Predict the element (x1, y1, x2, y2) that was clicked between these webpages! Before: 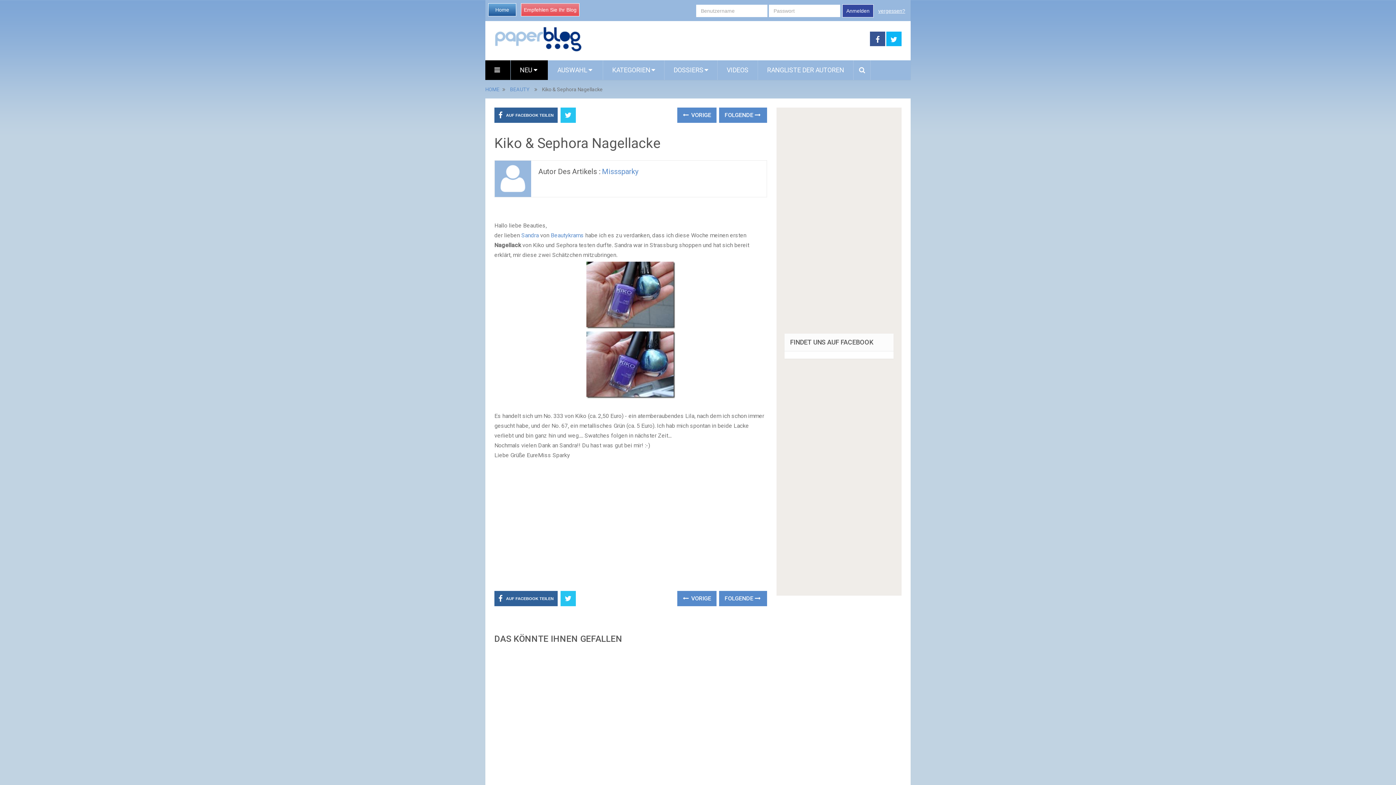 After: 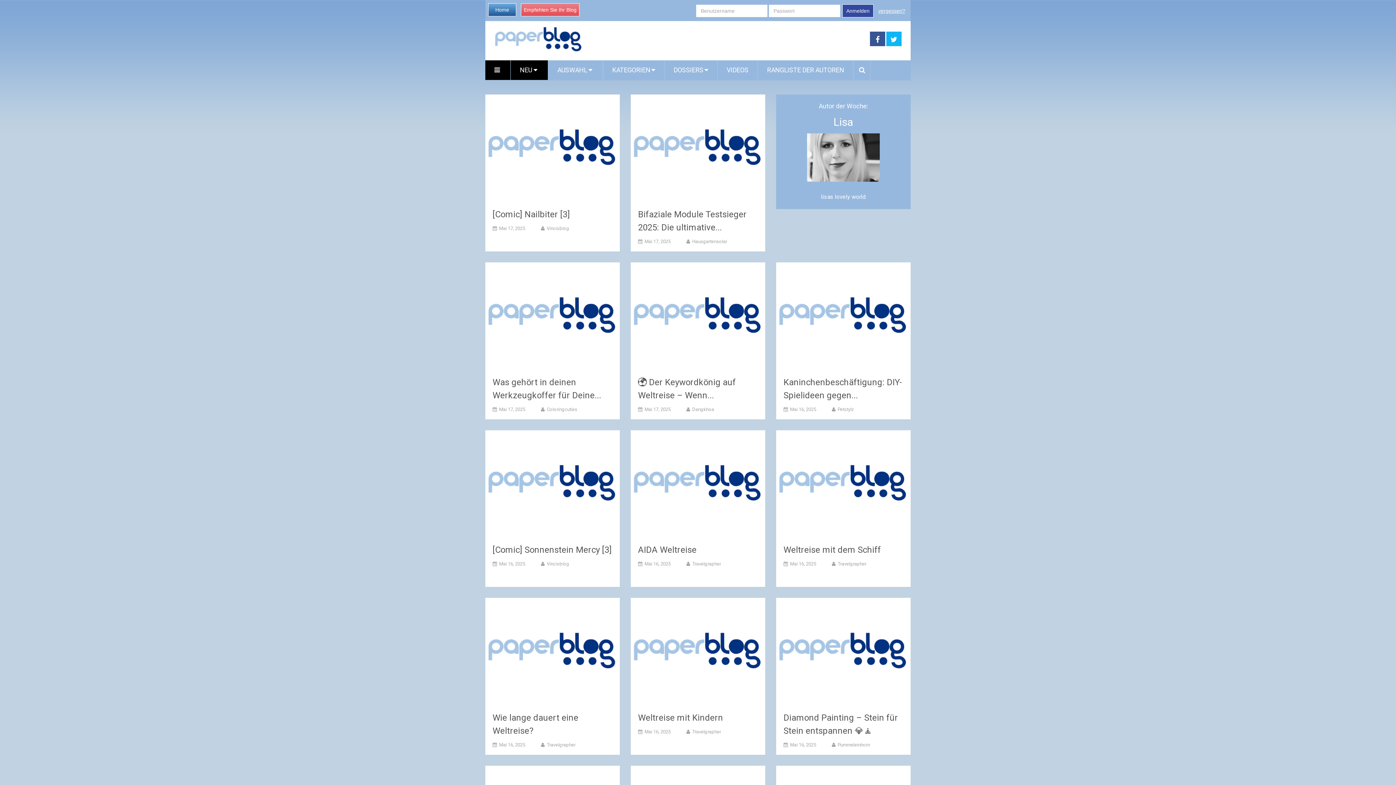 Action: label: NEU  bbox: (510, 60, 548, 80)